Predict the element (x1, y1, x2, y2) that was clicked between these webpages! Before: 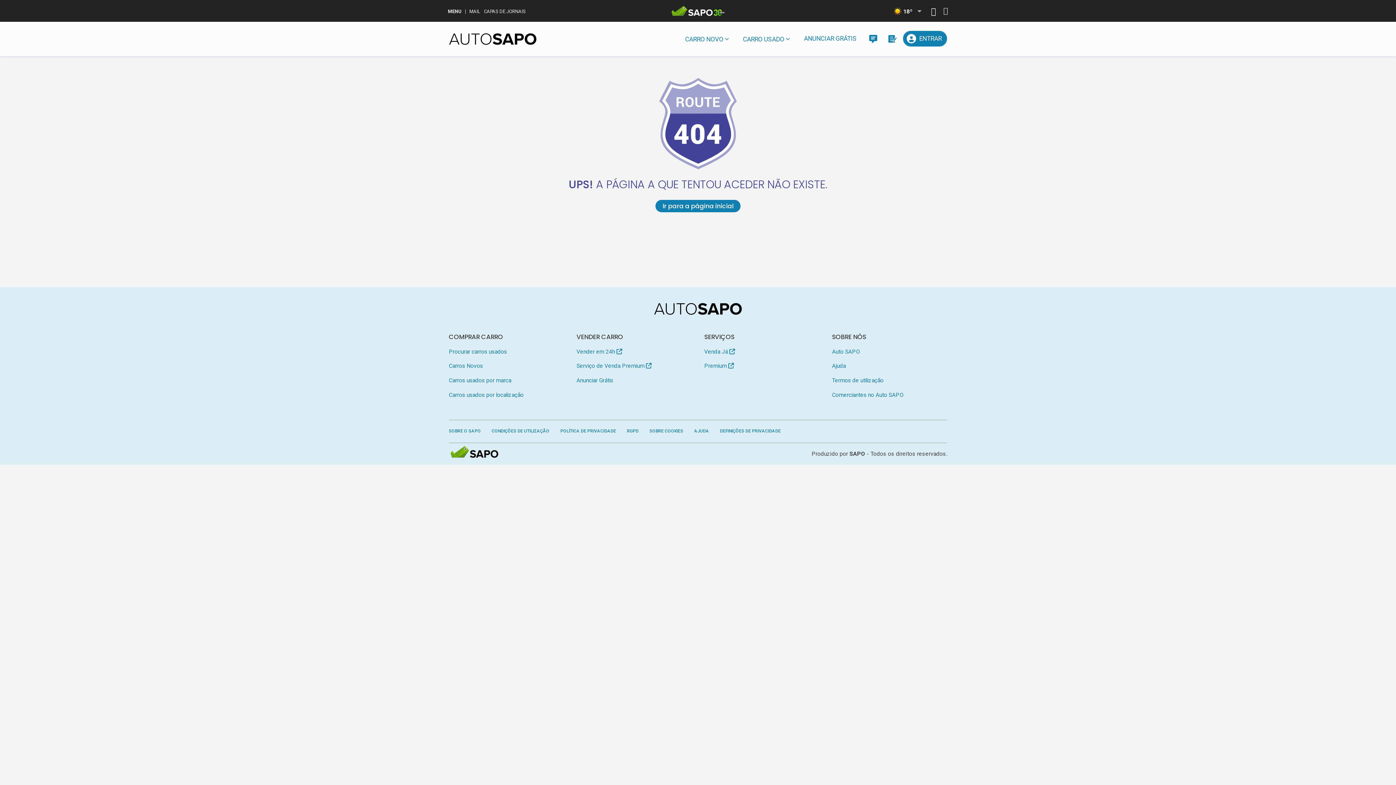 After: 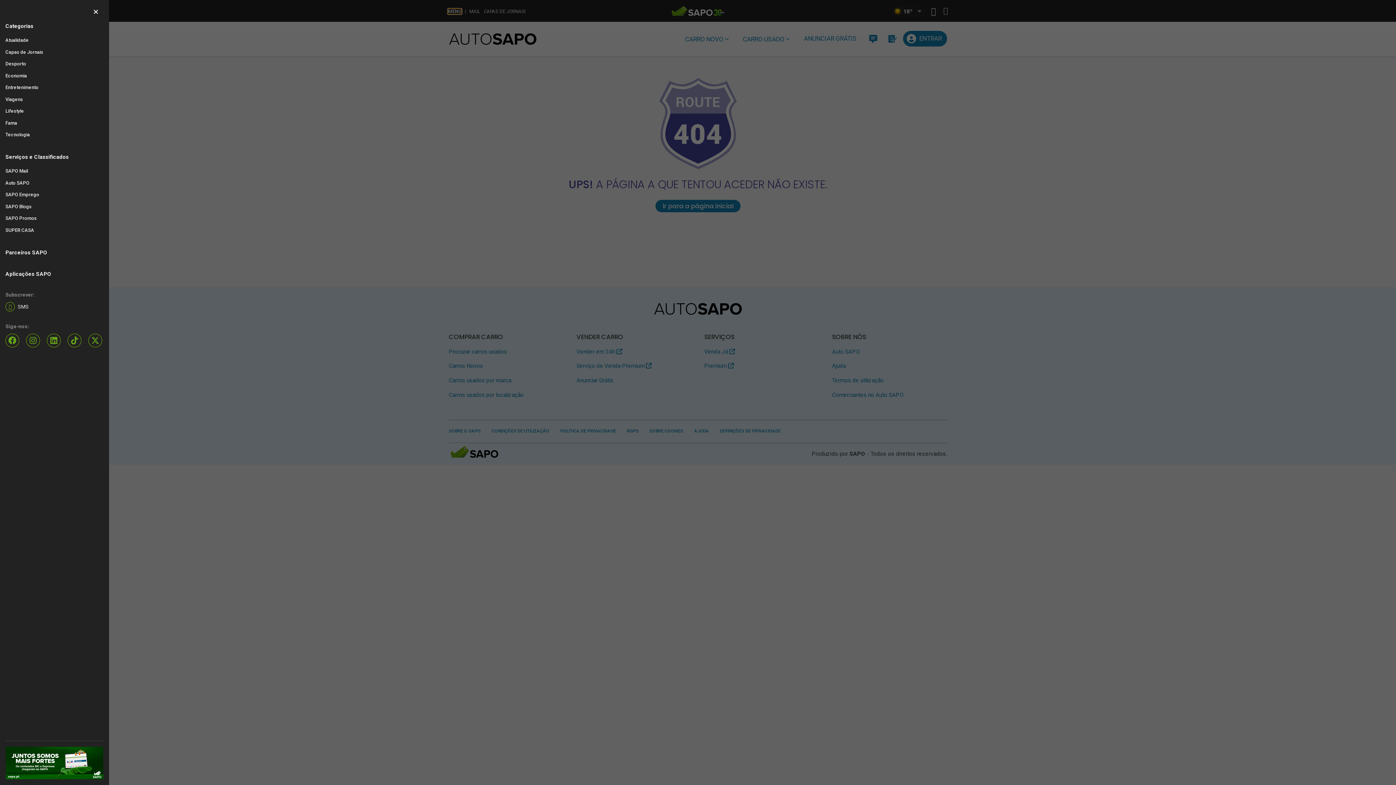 Action: bbox: (448, 9, 461, 13) label: MENU